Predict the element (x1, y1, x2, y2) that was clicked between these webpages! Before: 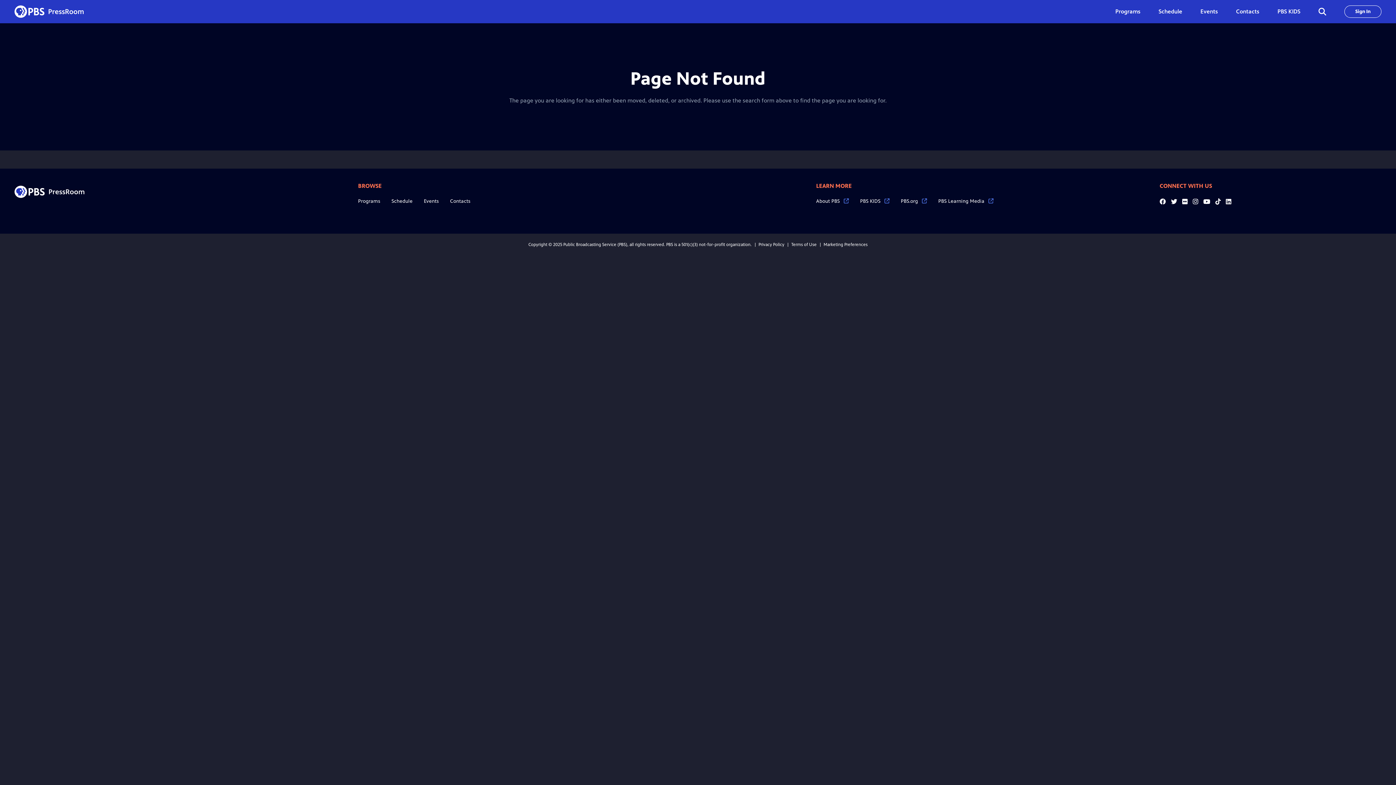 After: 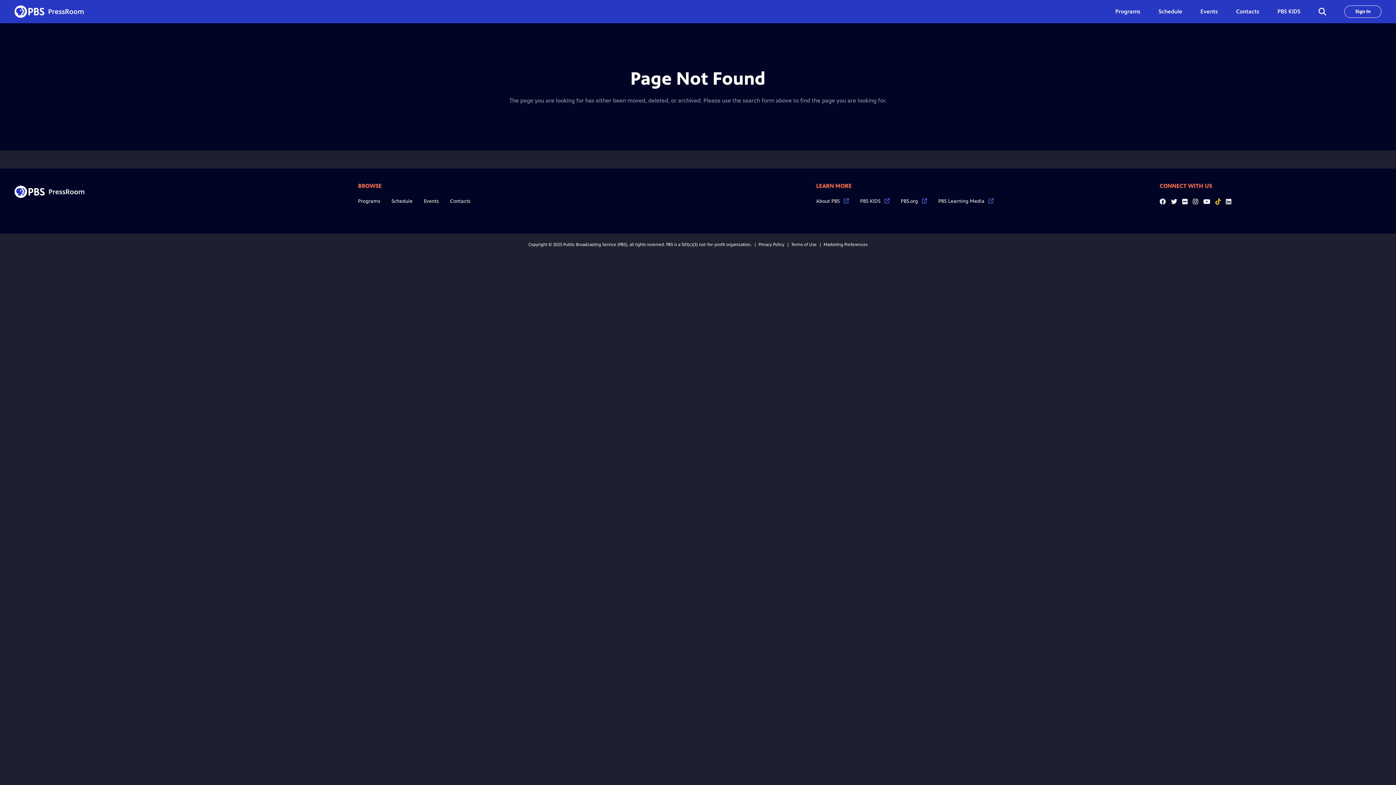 Action: label: Tiktok bbox: (1215, 198, 1221, 204)